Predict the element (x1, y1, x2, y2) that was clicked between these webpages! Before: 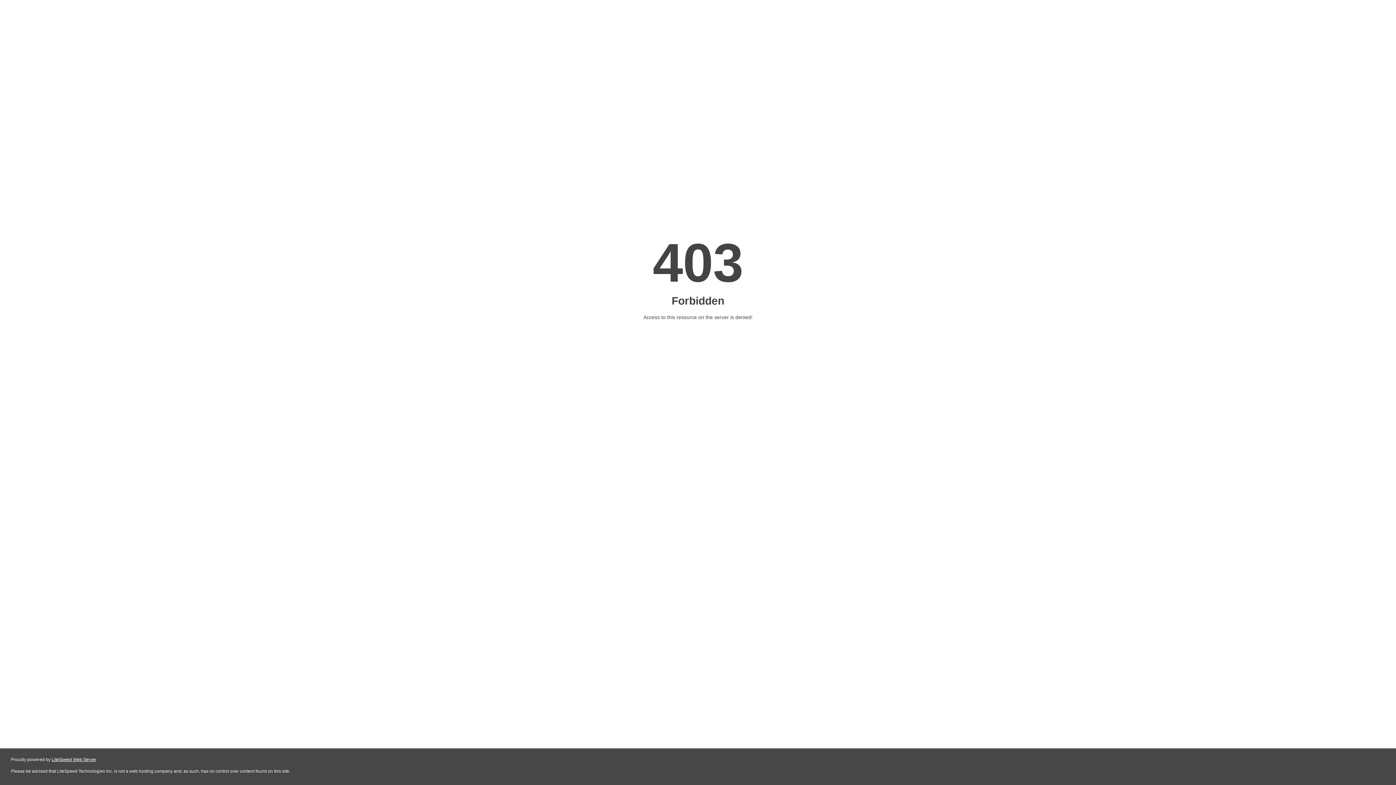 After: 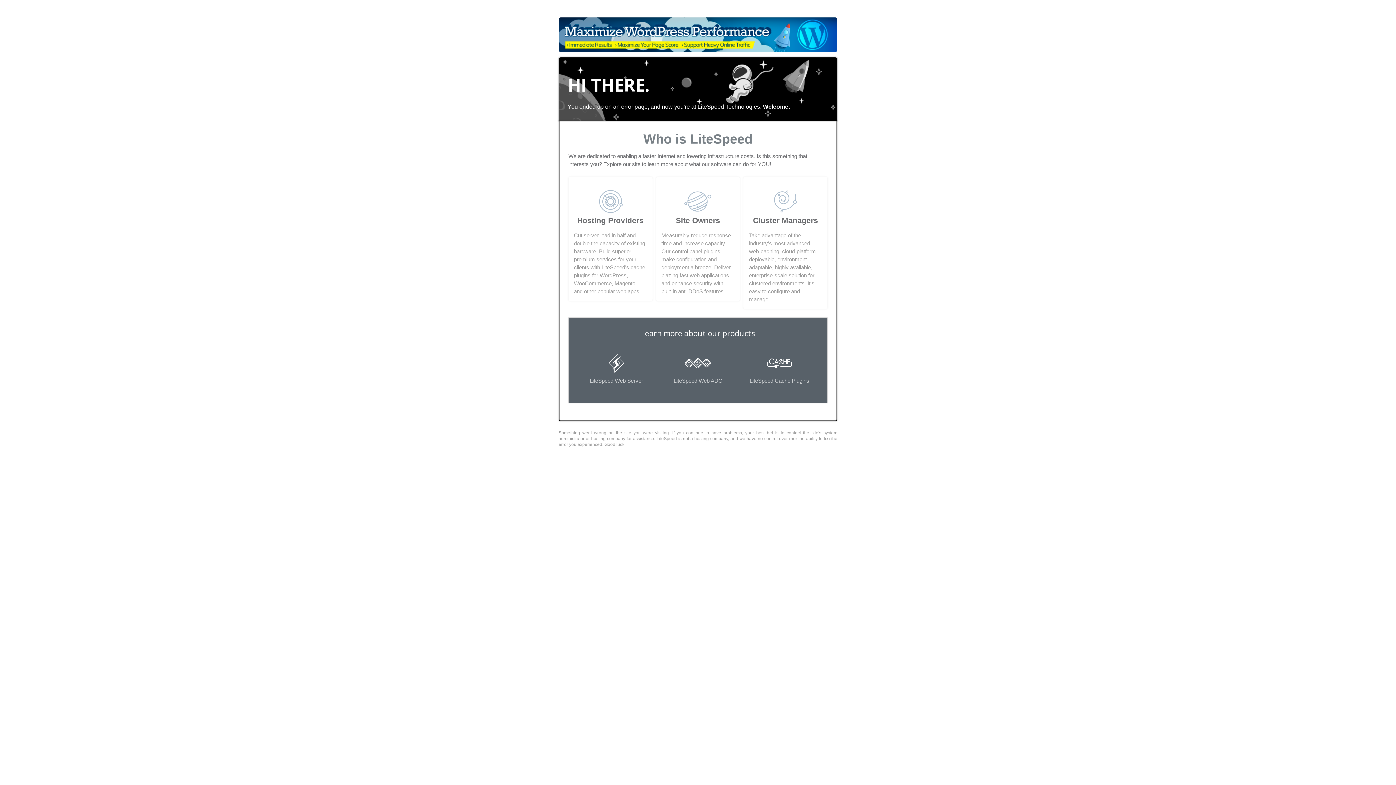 Action: label: LiteSpeed Web Server bbox: (51, 757, 96, 762)